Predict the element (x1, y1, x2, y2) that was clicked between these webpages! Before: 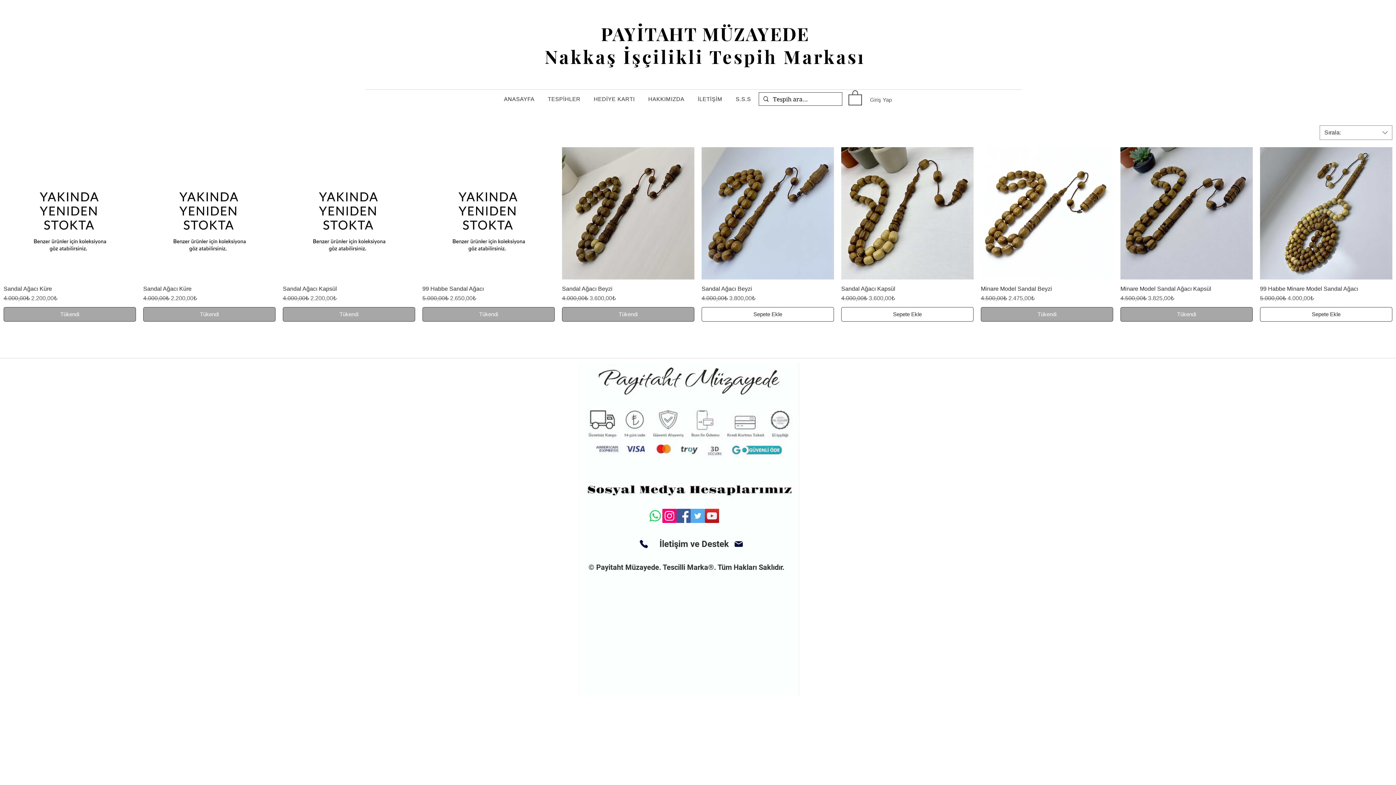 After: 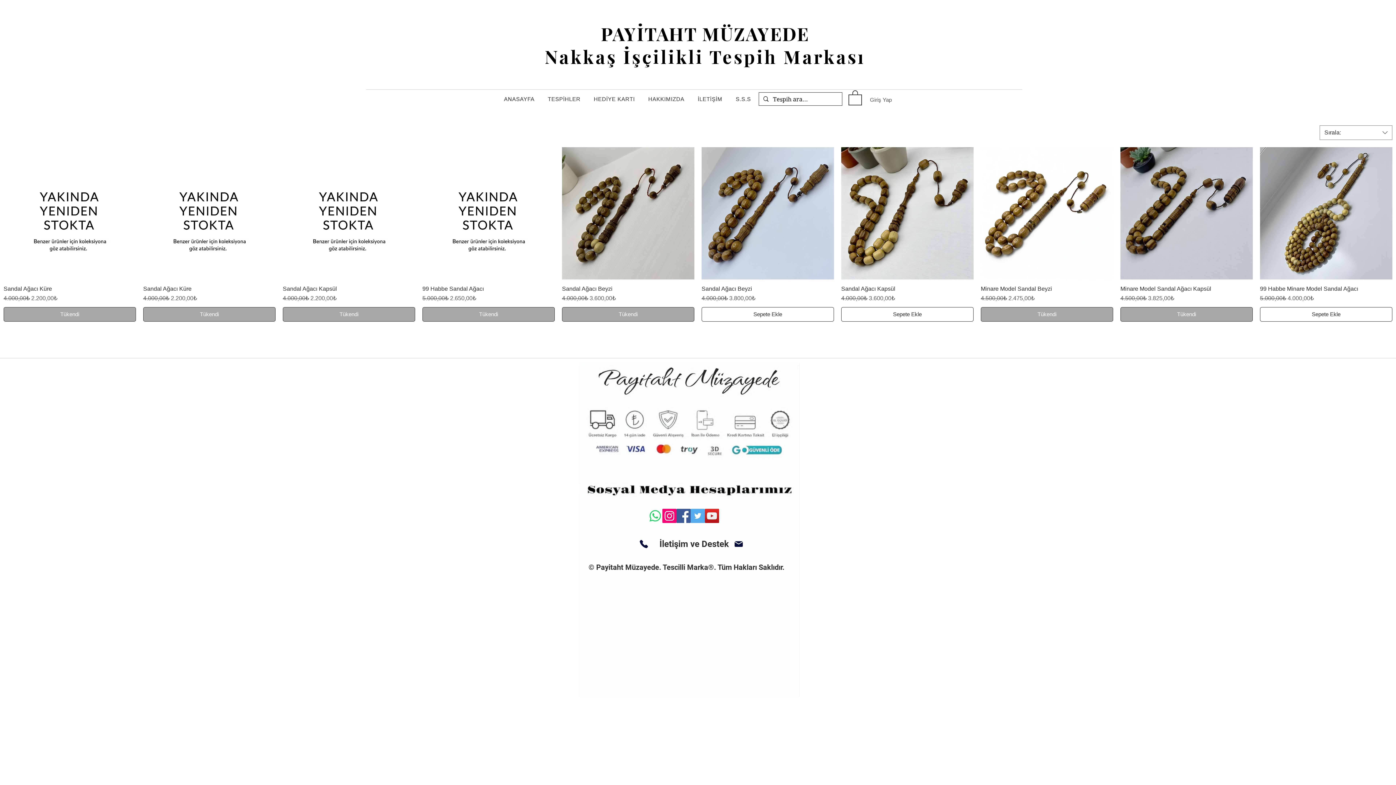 Action: bbox: (648, 509, 662, 523) label: Whatsapp